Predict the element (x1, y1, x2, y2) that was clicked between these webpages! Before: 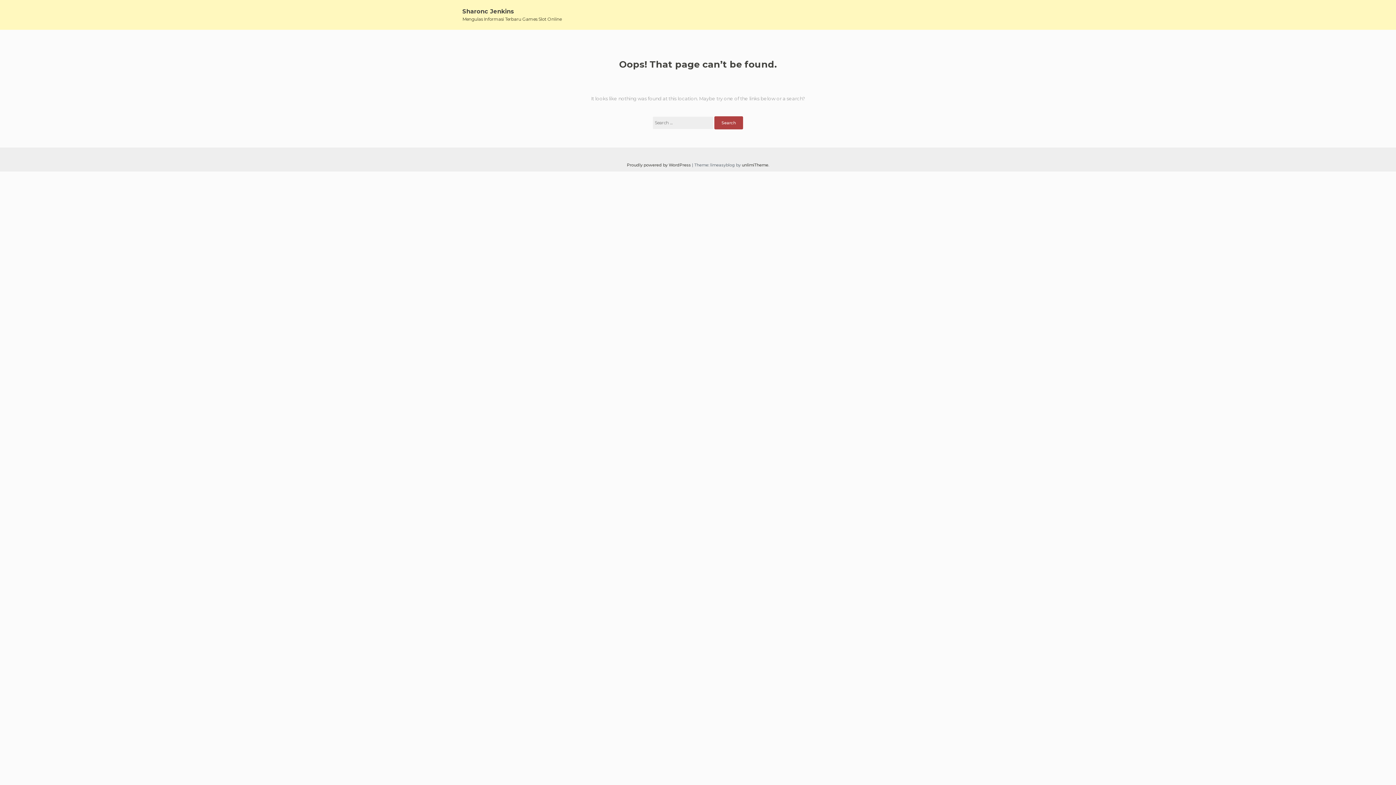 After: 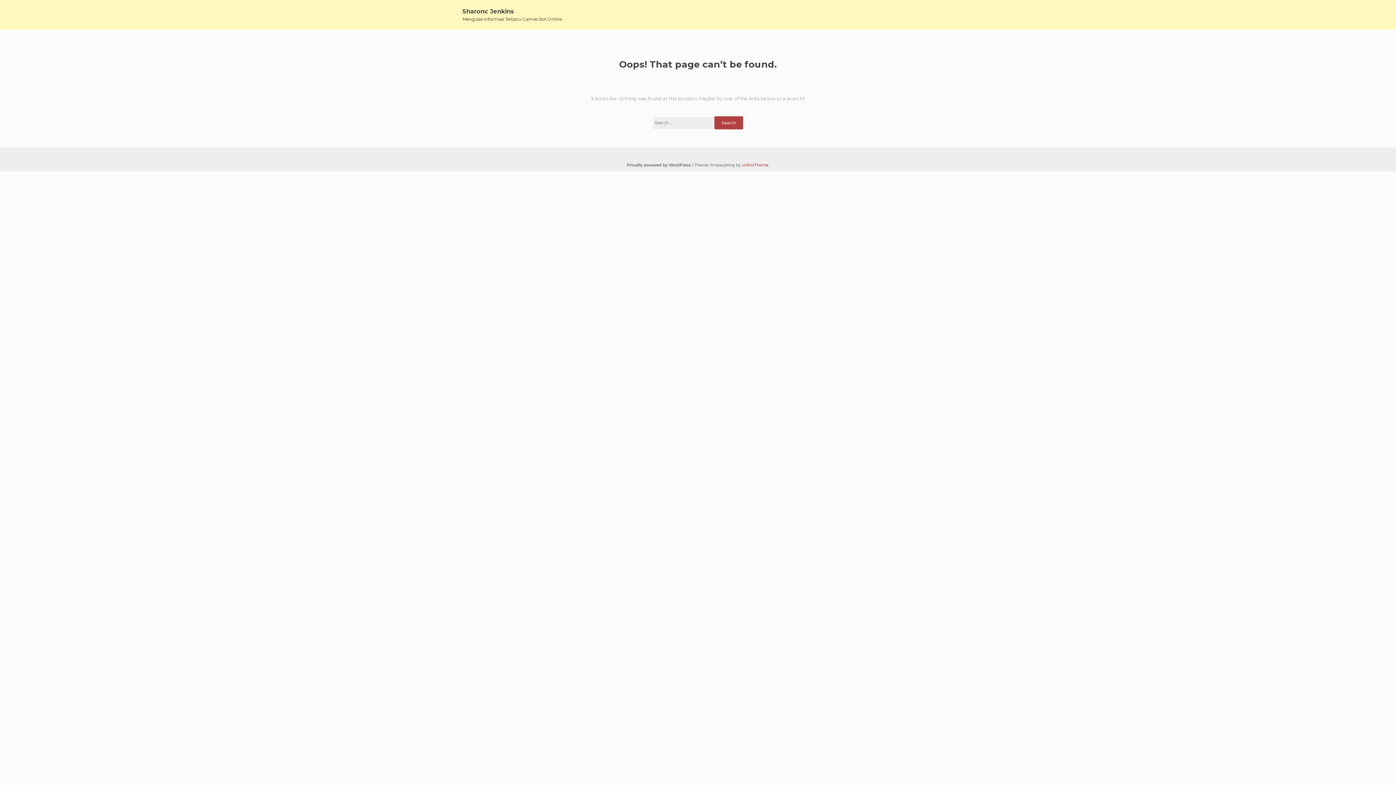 Action: label: unlimiTheme bbox: (742, 162, 768, 167)